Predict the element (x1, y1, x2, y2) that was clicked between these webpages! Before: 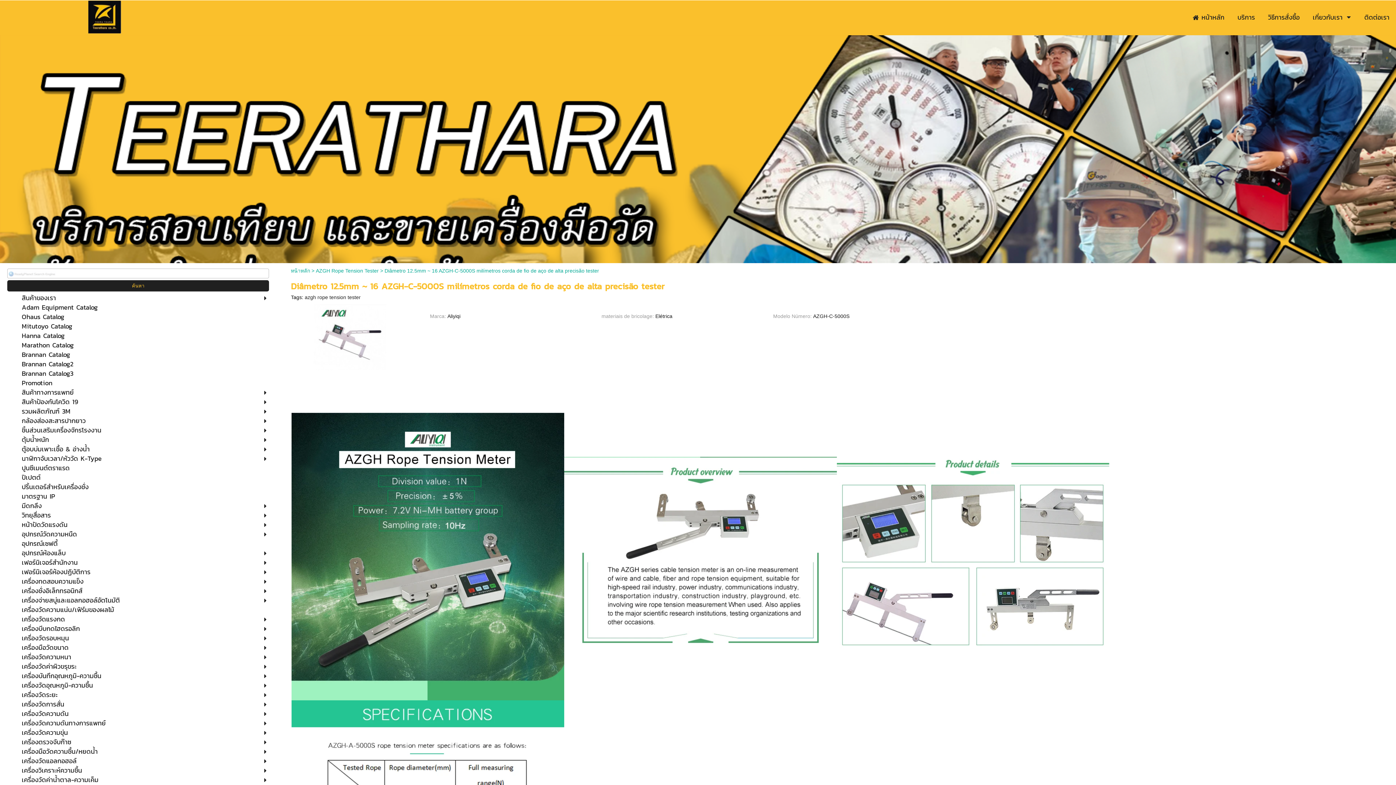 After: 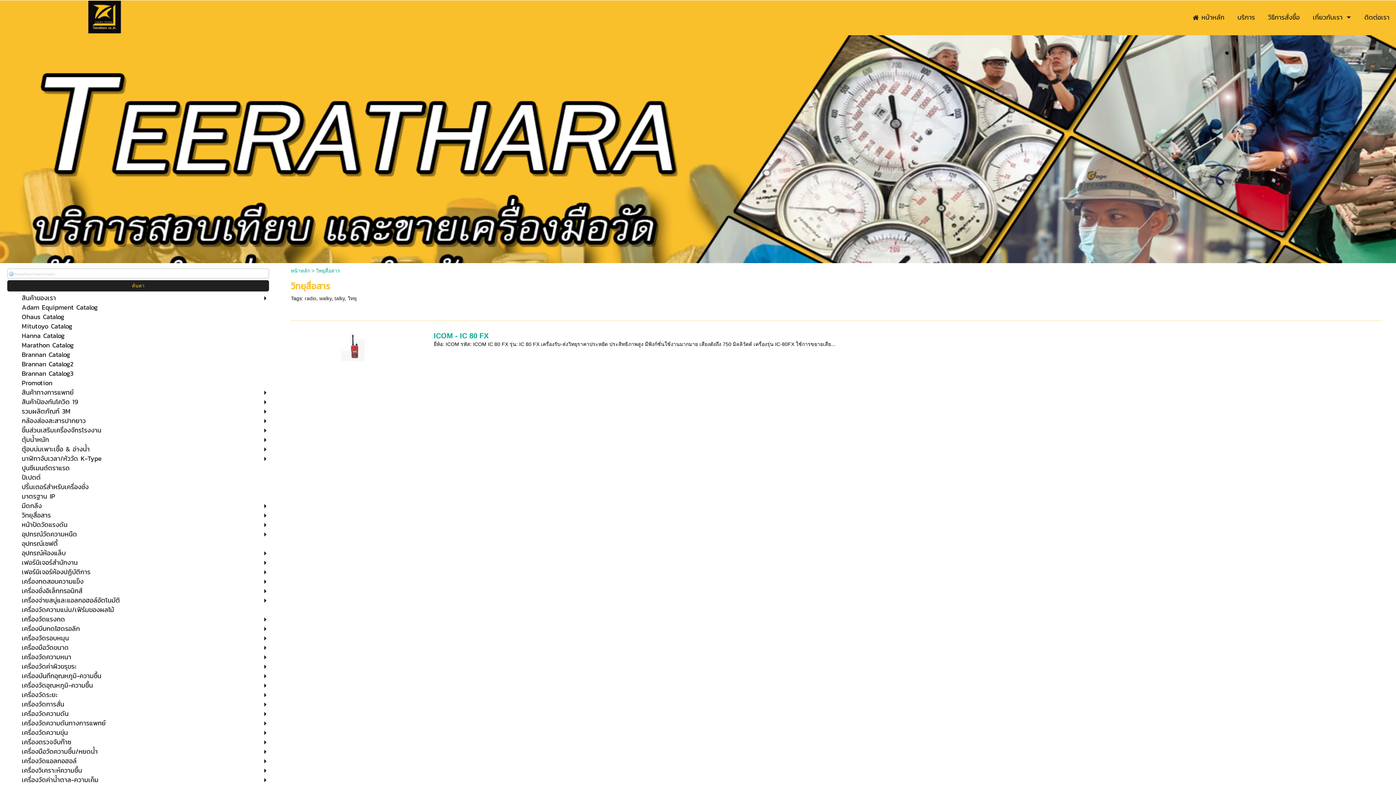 Action: bbox: (21, 511, 232, 519) label: วิทยุสื่อสาร